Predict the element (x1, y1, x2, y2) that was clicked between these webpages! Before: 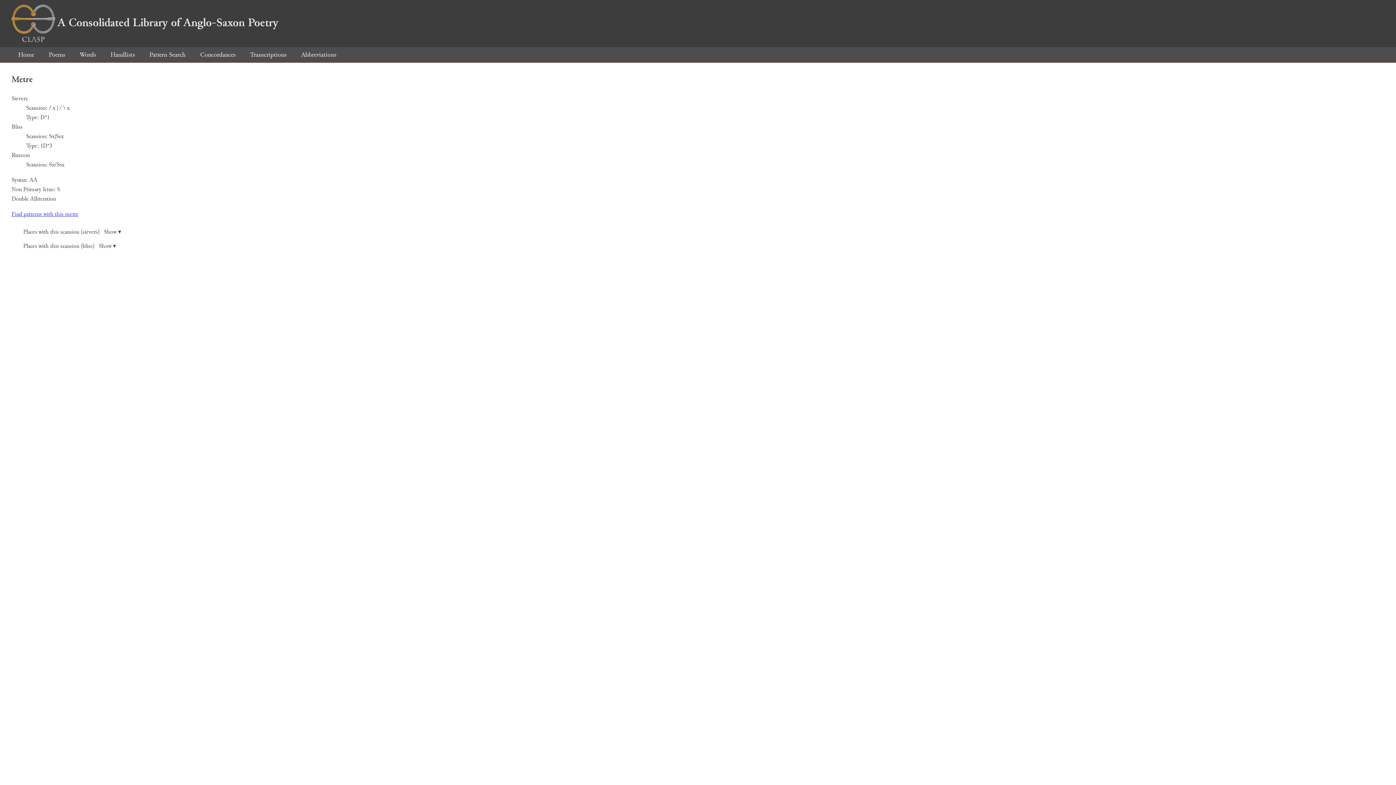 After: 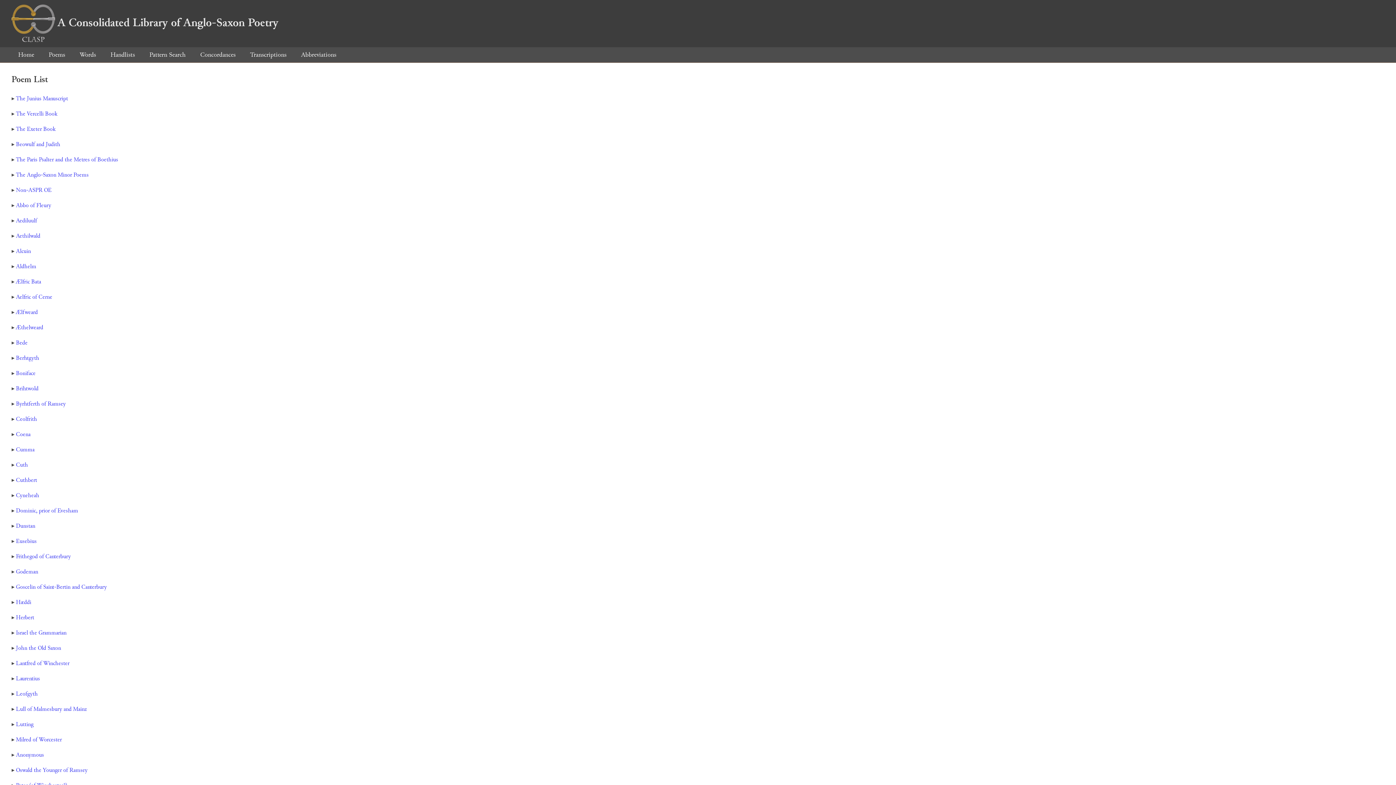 Action: bbox: (42, 50, 71, 59) label: Poems